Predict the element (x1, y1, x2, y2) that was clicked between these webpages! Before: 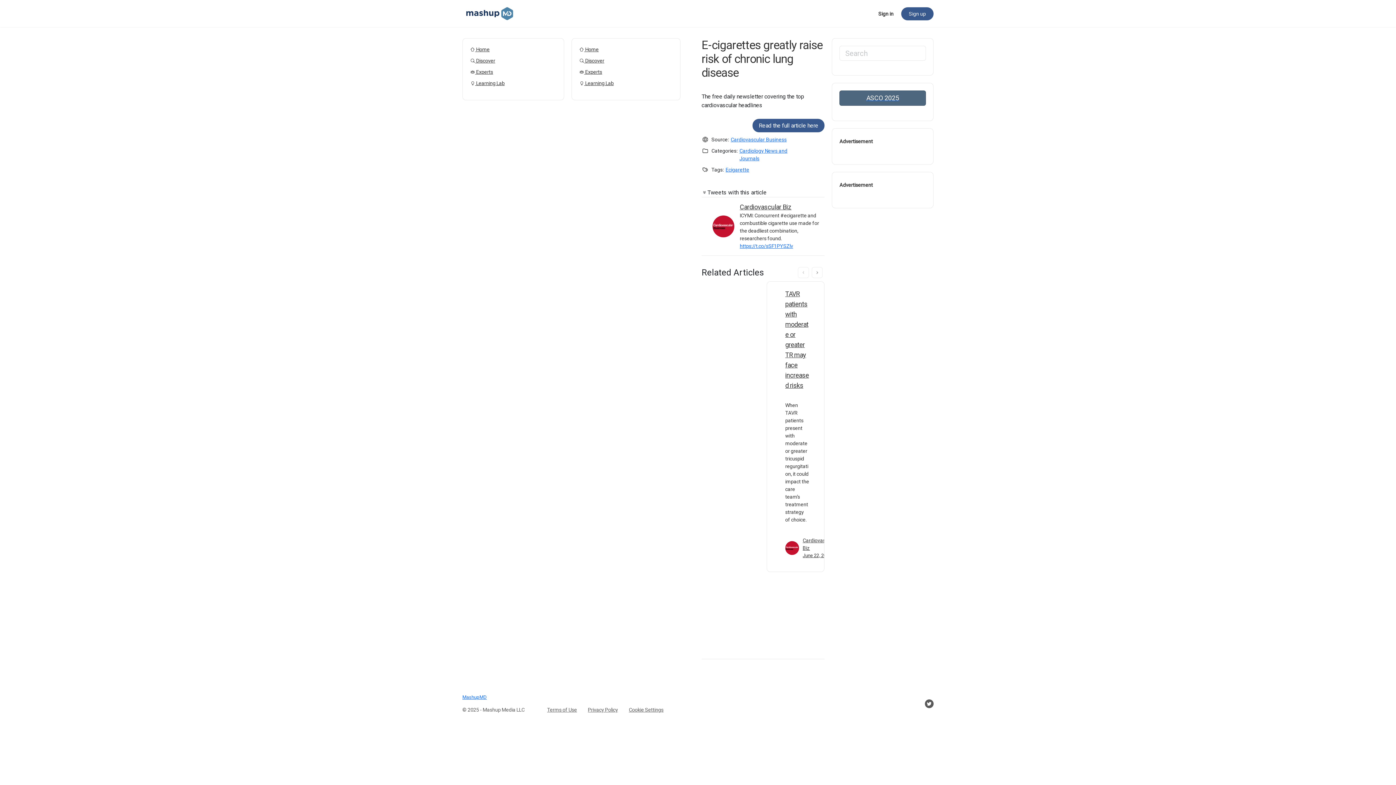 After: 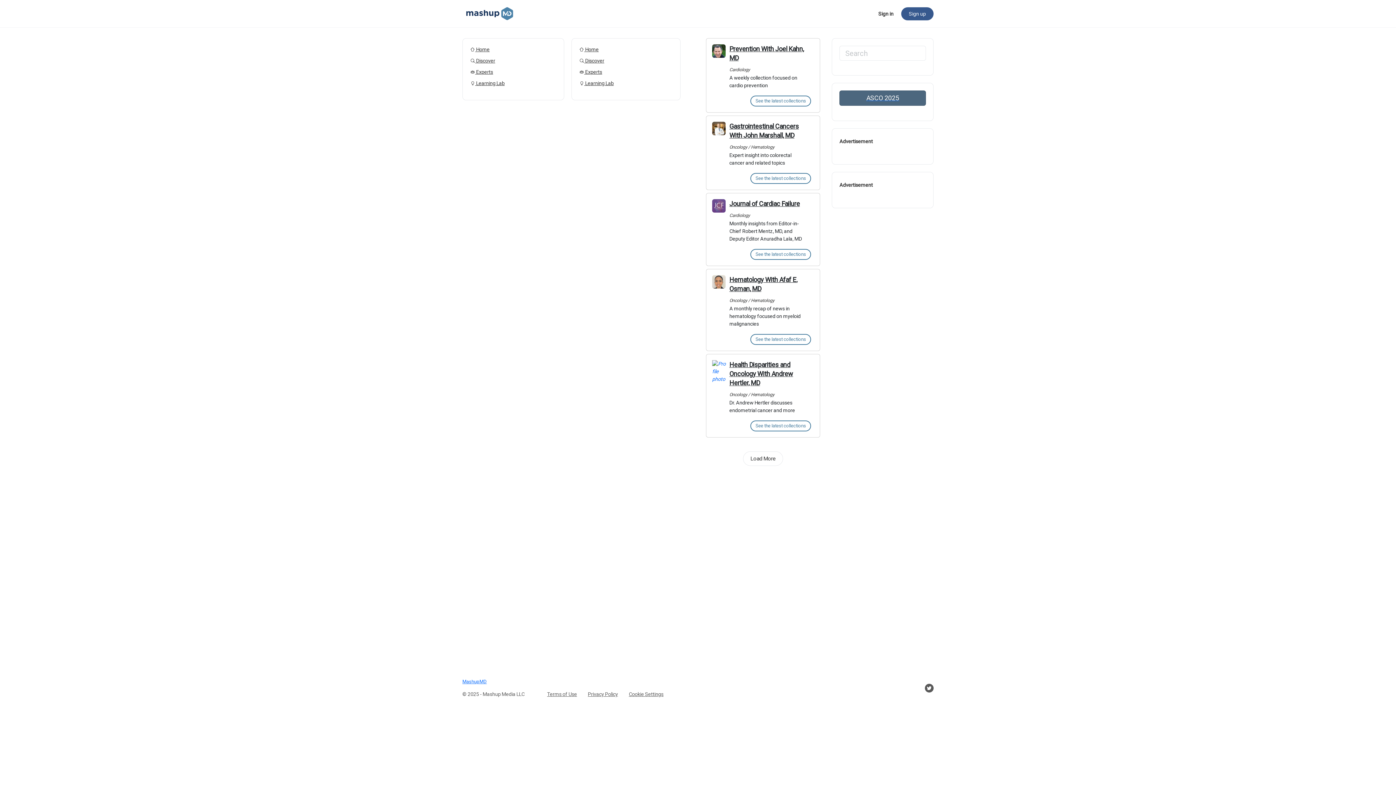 Action: bbox: (470, 69, 493, 74) label:  Experts